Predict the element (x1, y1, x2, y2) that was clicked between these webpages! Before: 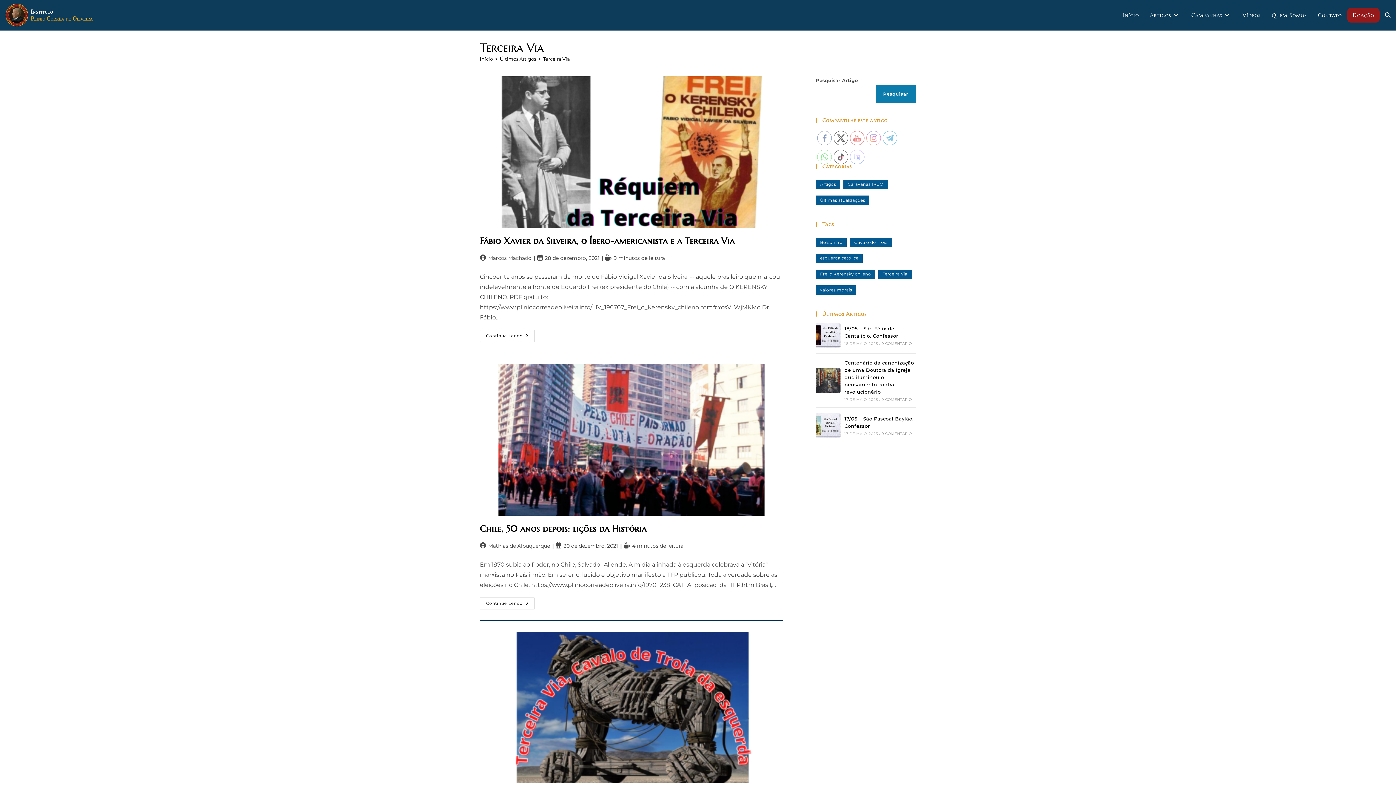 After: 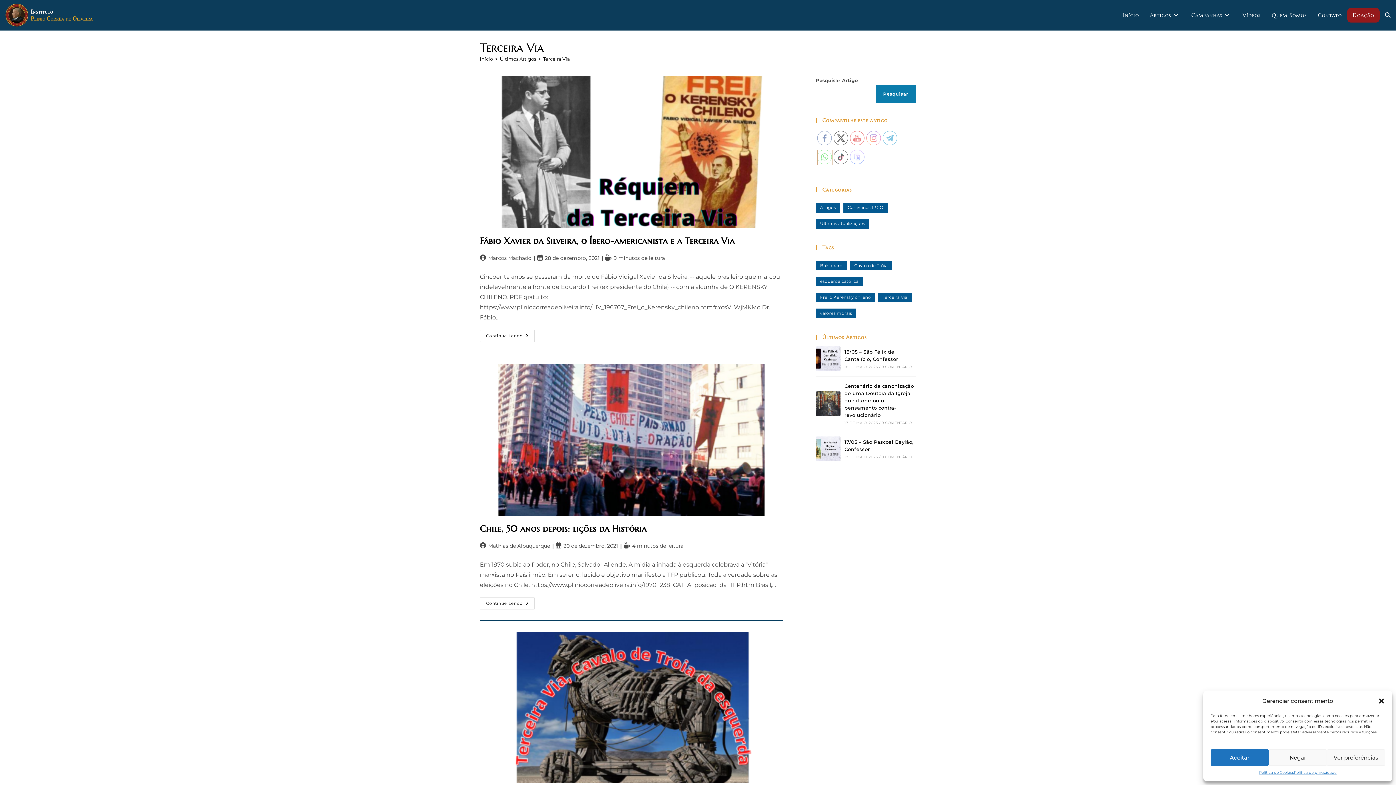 Action: bbox: (817, 150, 832, 164)